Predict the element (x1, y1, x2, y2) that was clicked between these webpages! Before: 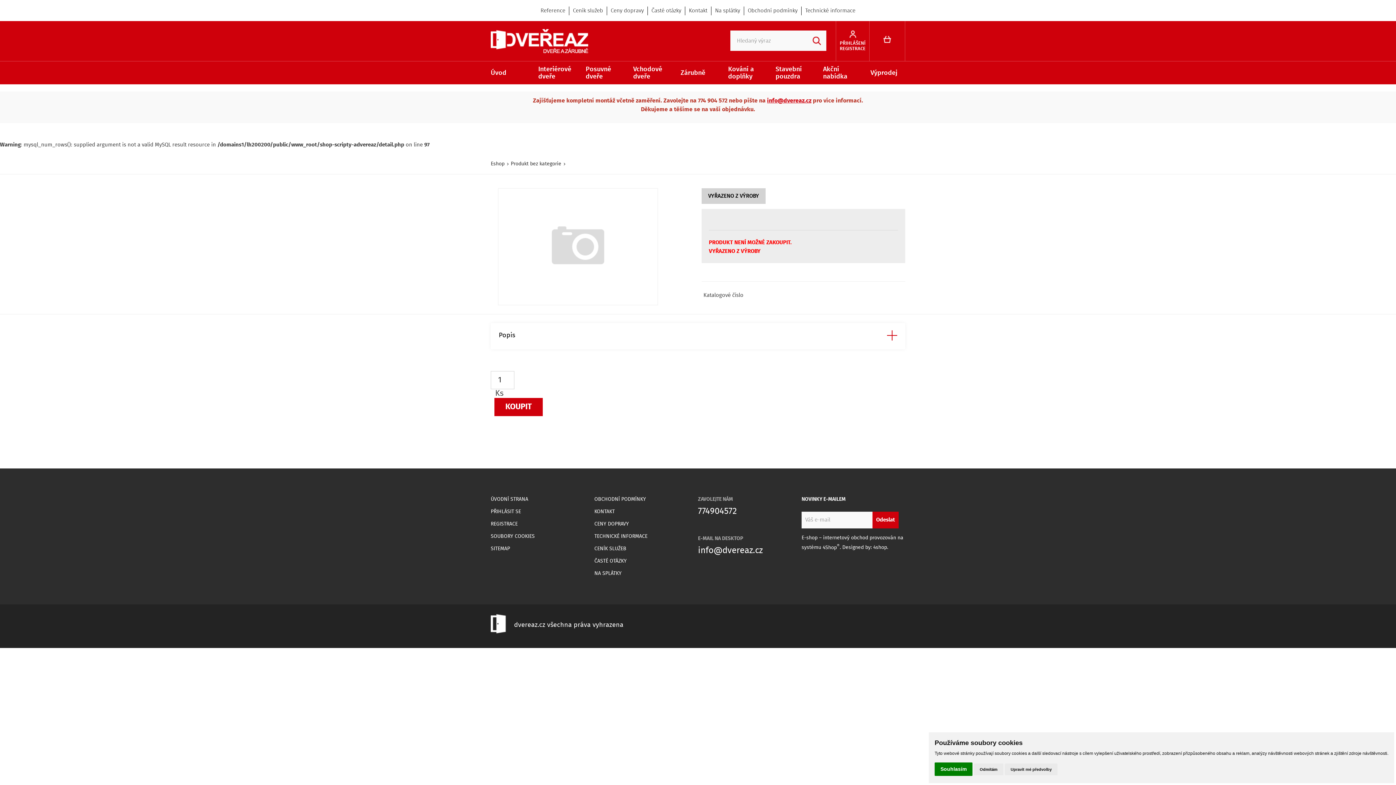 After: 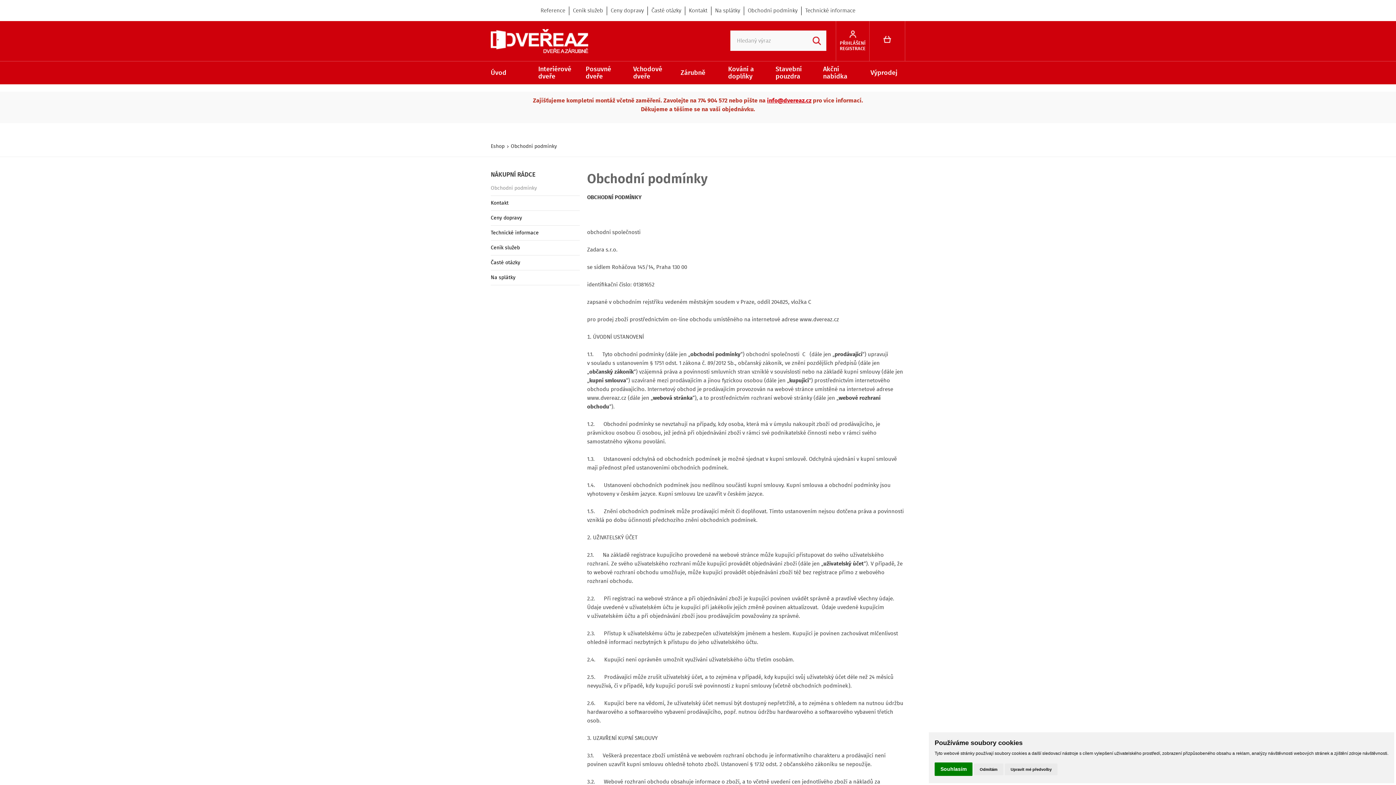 Action: label: OBCHODNÍ PODMÍNKY bbox: (594, 495, 646, 503)